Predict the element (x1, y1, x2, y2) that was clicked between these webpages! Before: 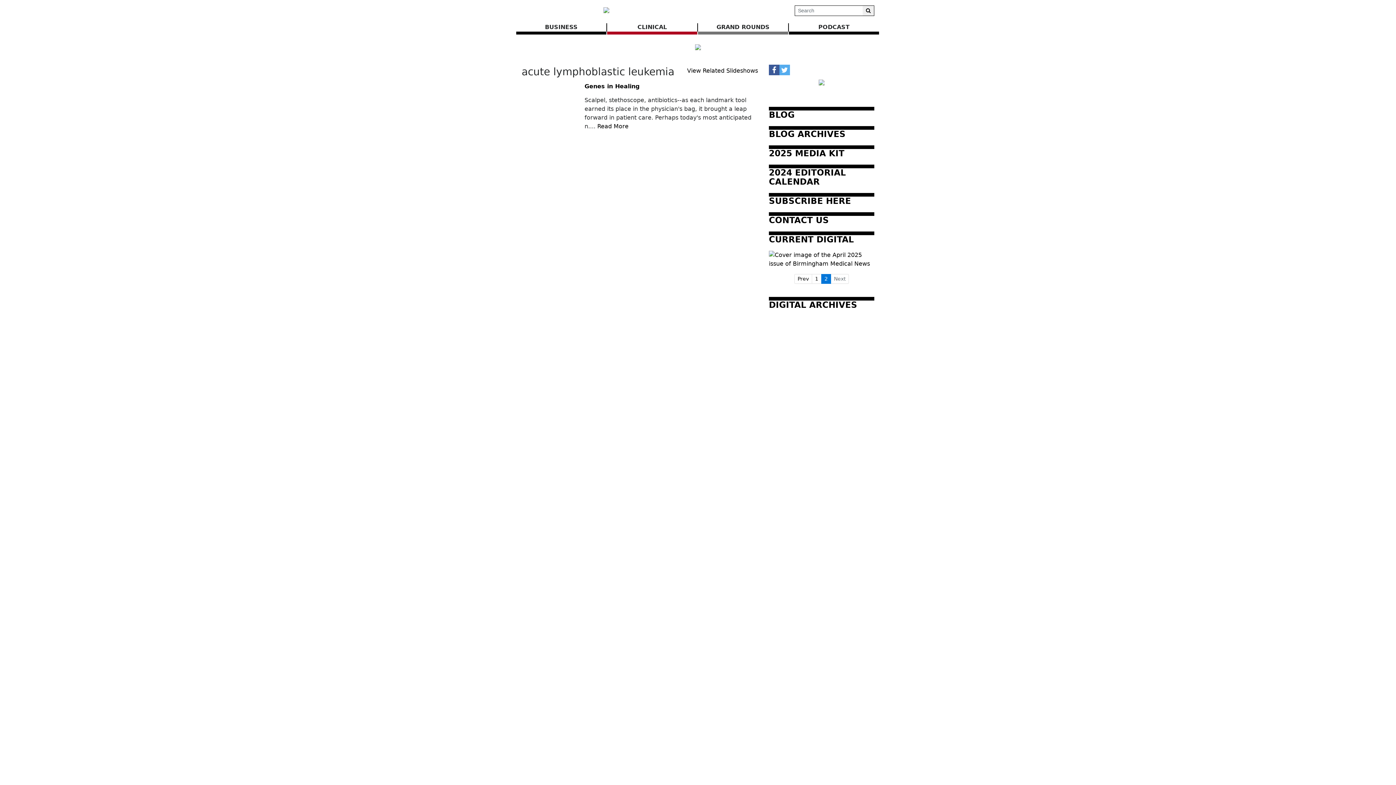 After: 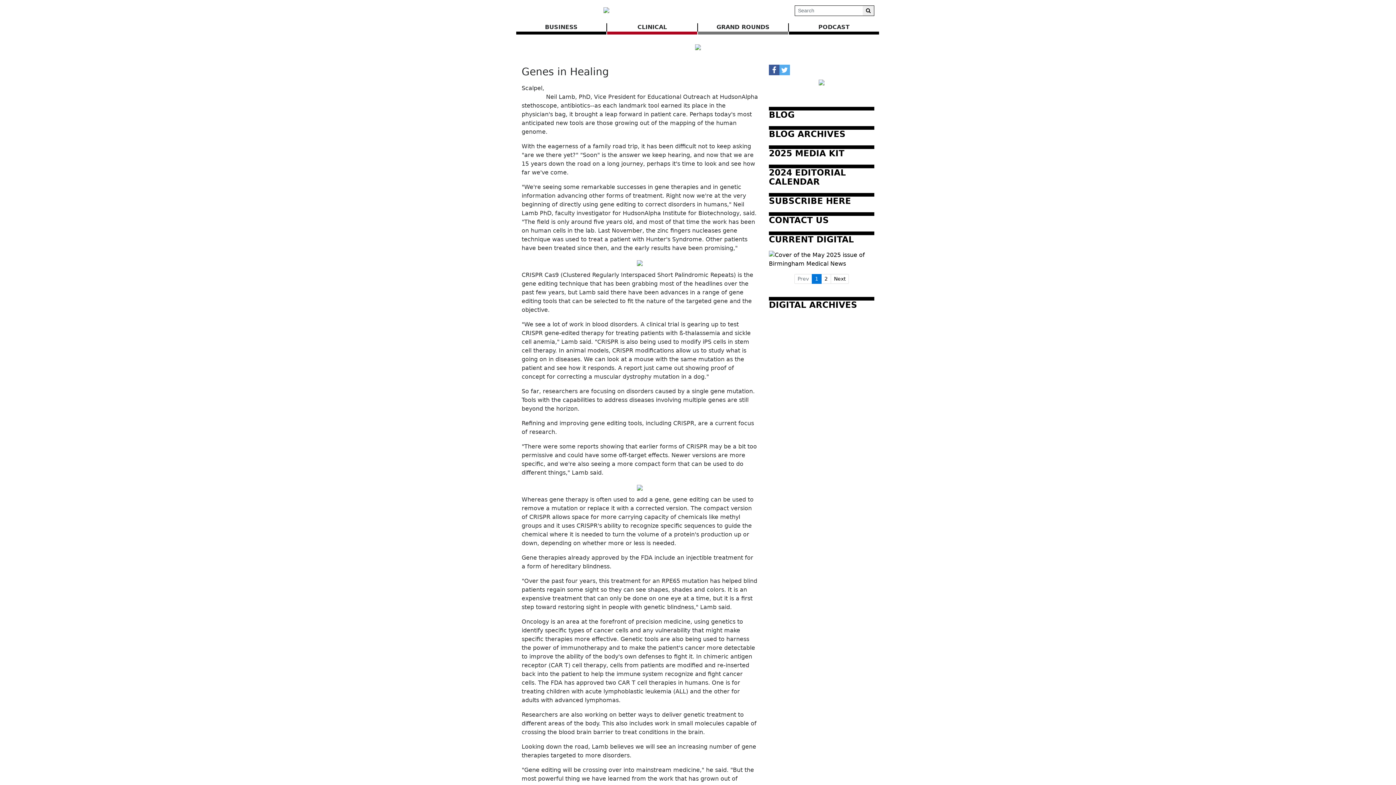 Action: bbox: (584, 83, 639, 89) label: Genes in Healing